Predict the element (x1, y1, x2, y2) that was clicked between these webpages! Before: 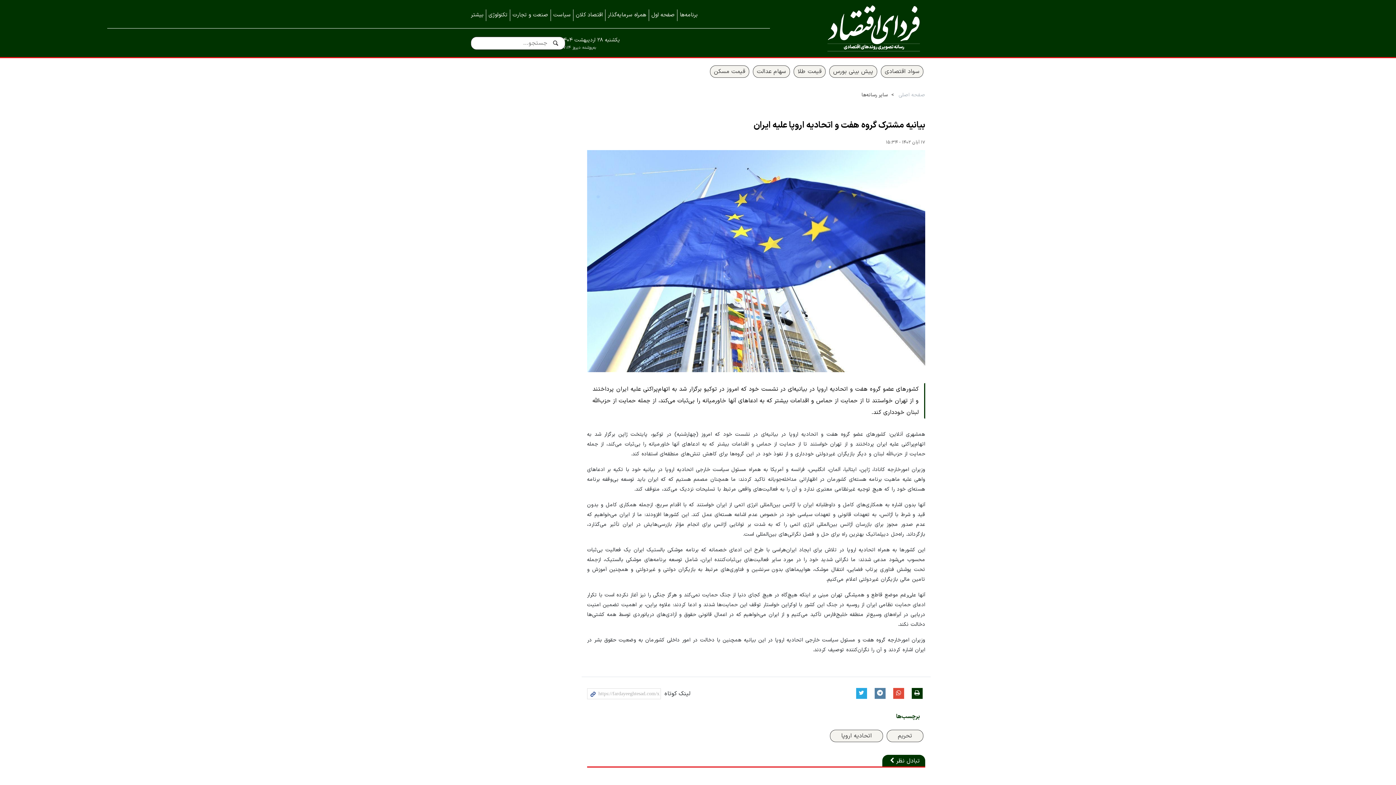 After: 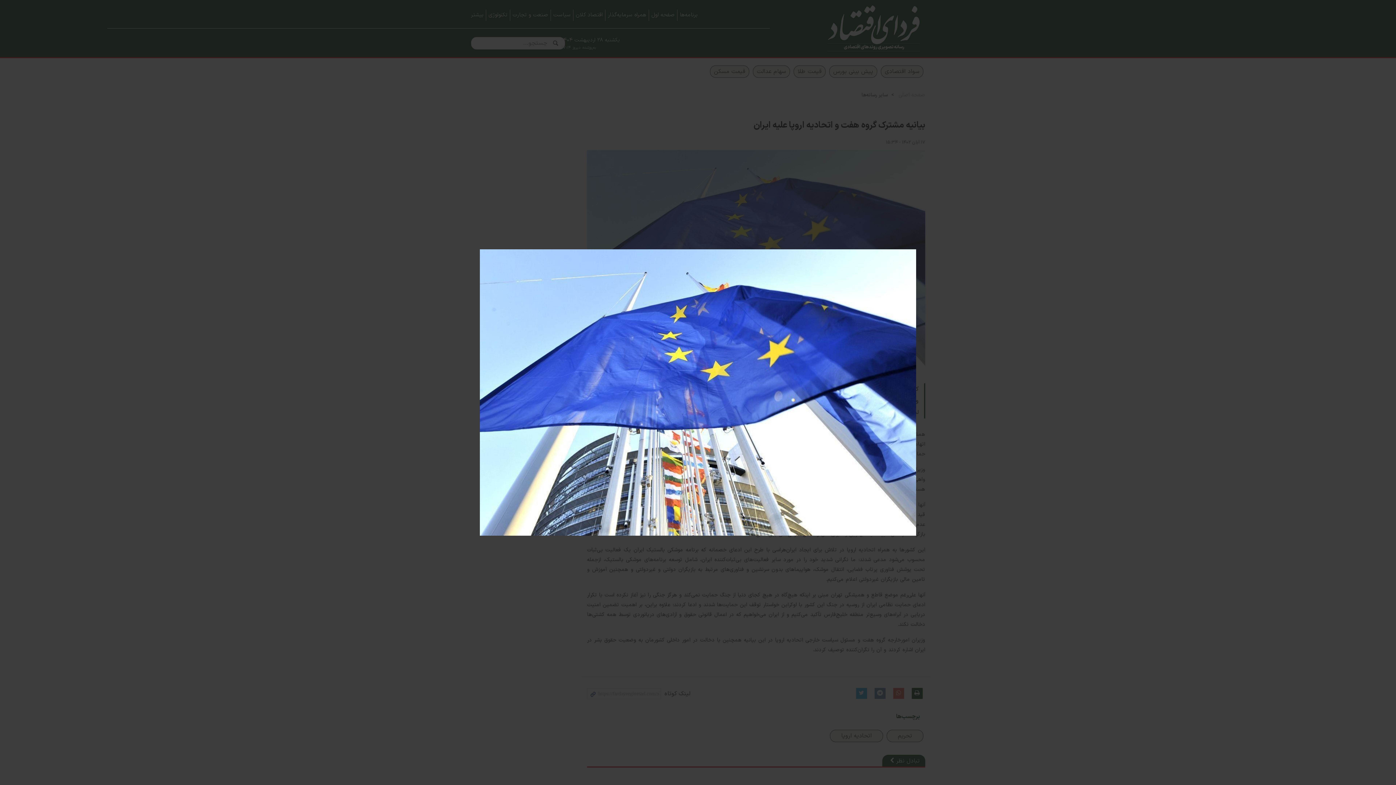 Action: bbox: (587, 150, 925, 372)